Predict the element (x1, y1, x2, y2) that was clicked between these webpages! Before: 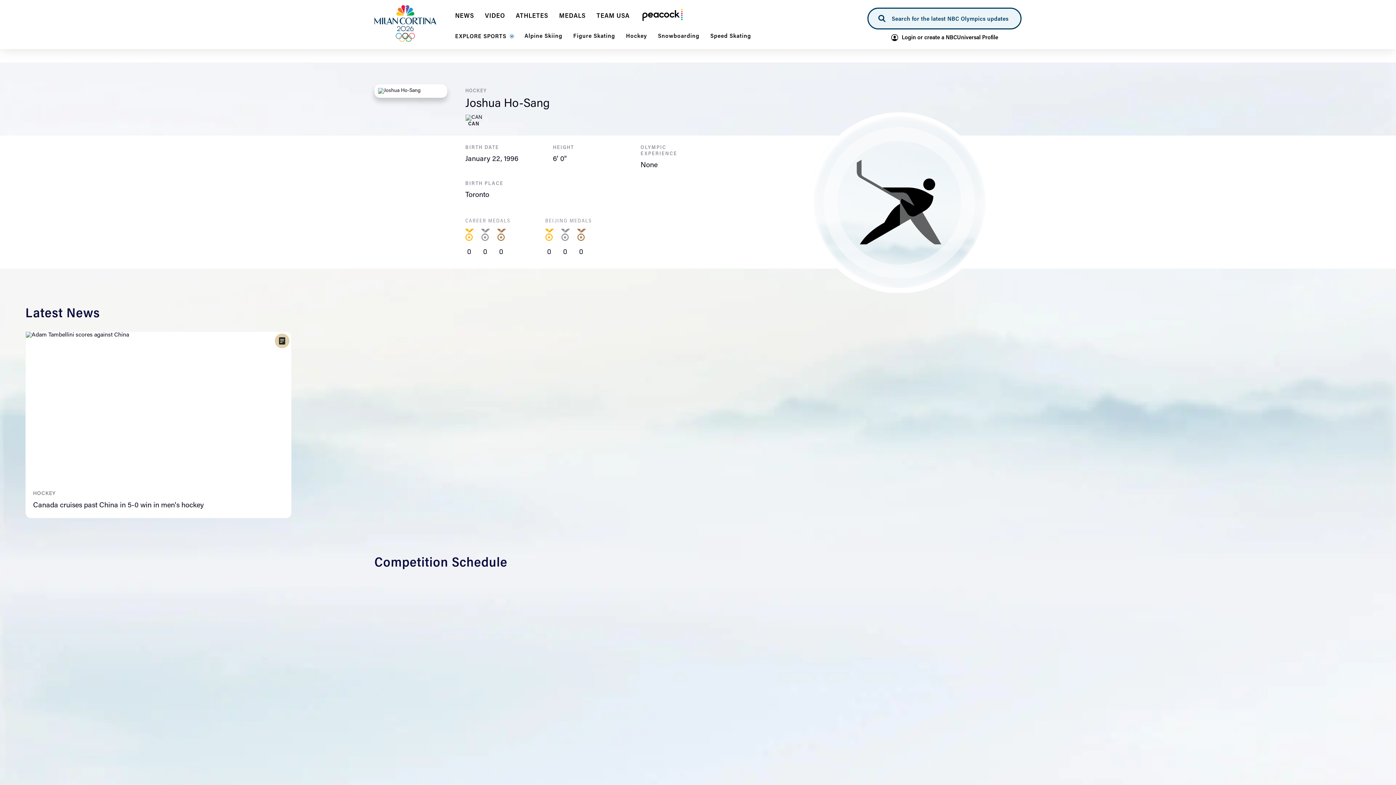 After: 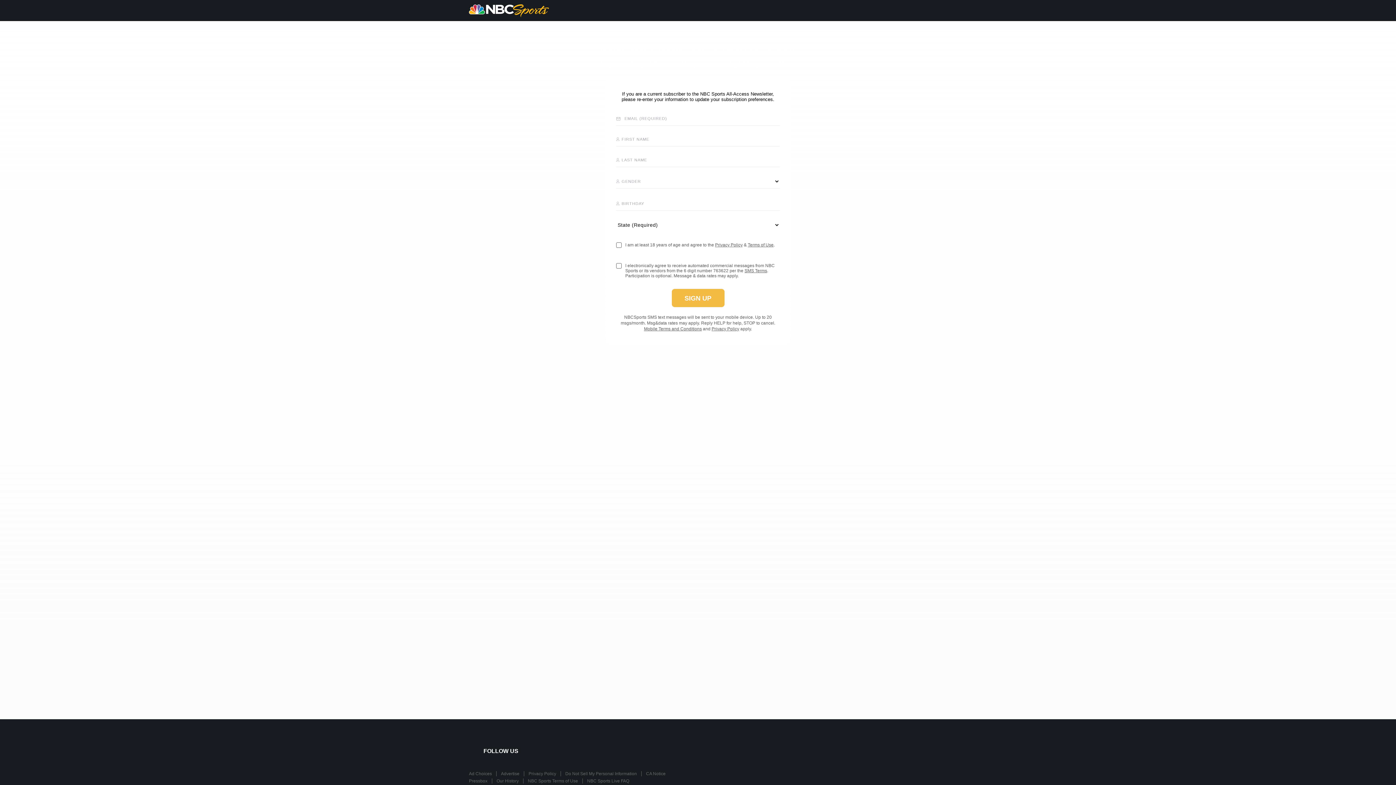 Action: label: Login or create a NBCUniversal Profile bbox: (891, 34, 998, 41)